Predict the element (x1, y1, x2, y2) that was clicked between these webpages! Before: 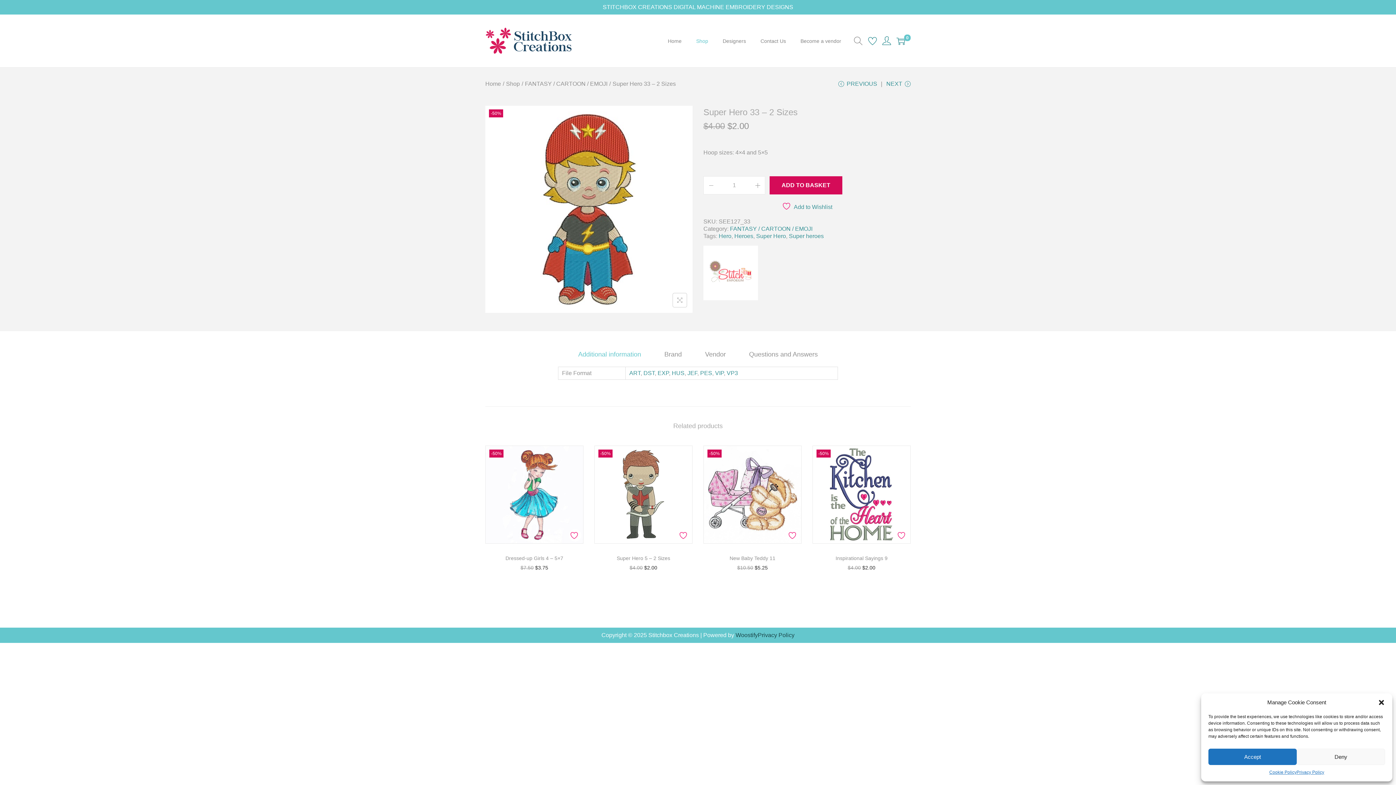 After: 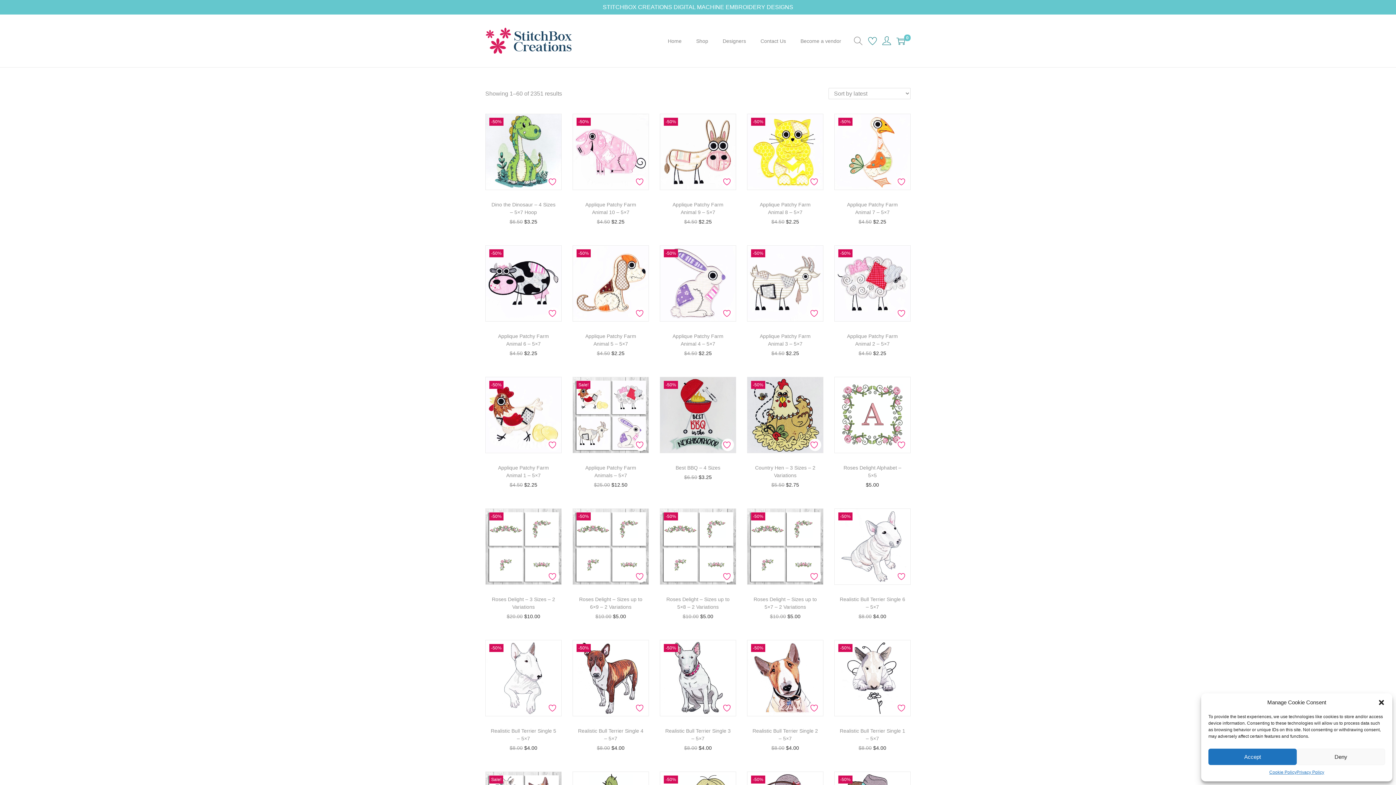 Action: bbox: (687, 370, 697, 376) label: JEF